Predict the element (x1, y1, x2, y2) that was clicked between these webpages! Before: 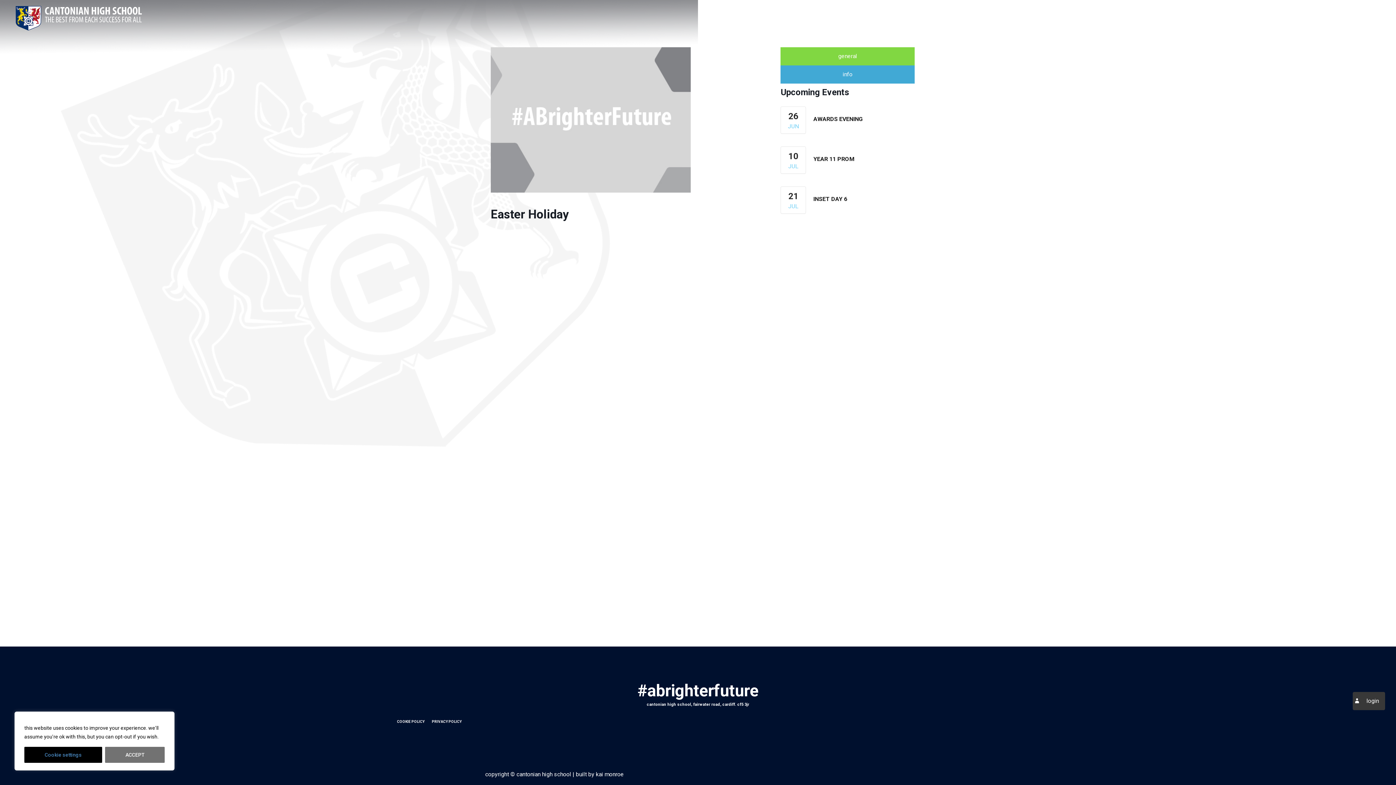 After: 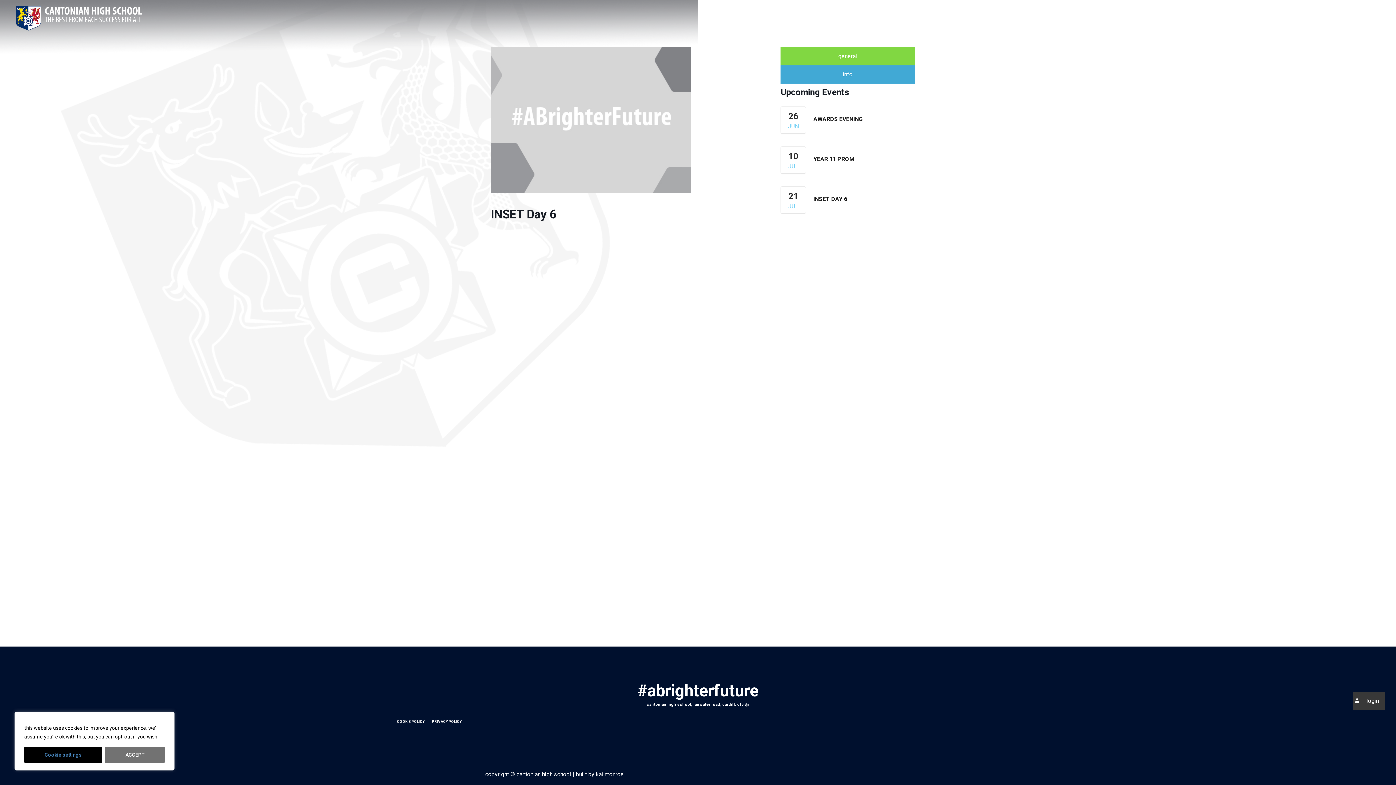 Action: bbox: (813, 195, 847, 202) label: INSET DAY 6